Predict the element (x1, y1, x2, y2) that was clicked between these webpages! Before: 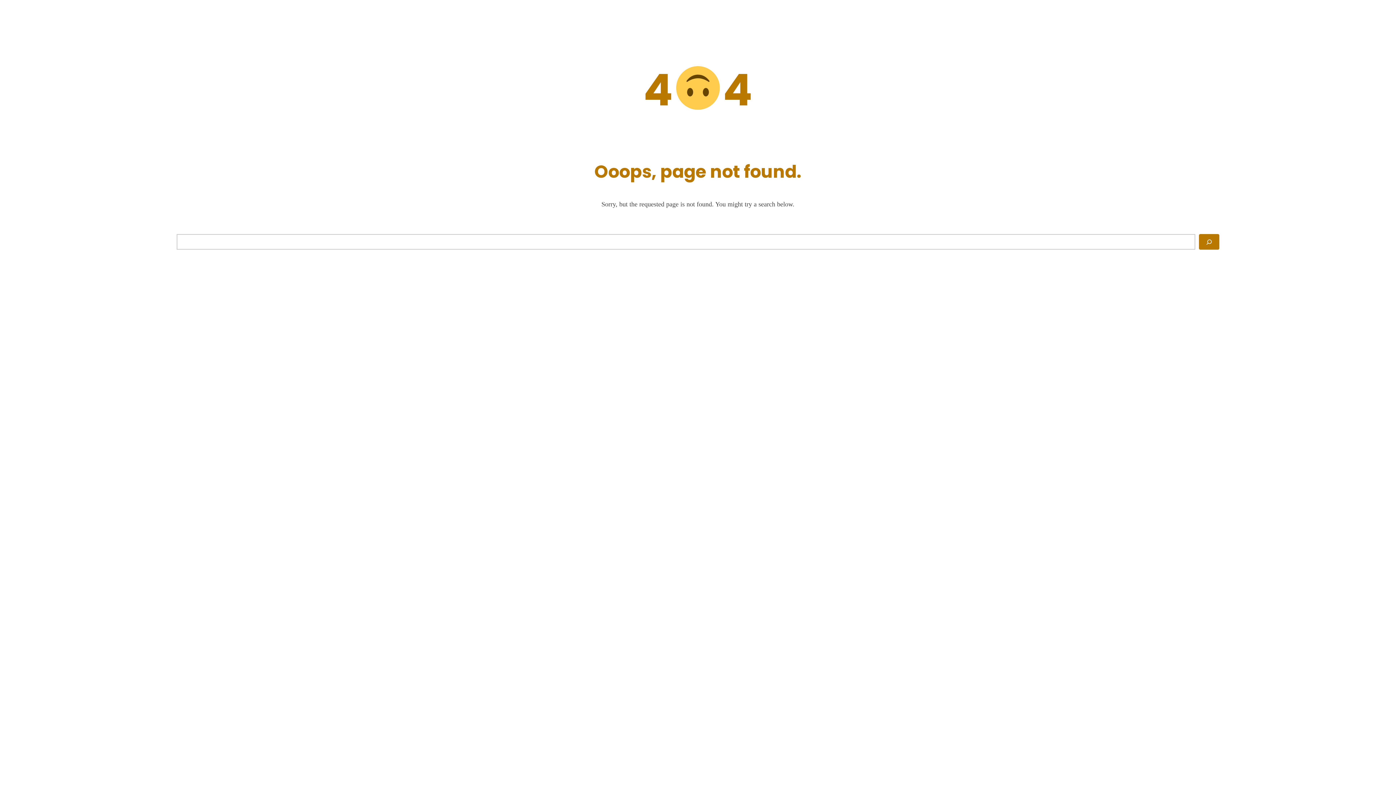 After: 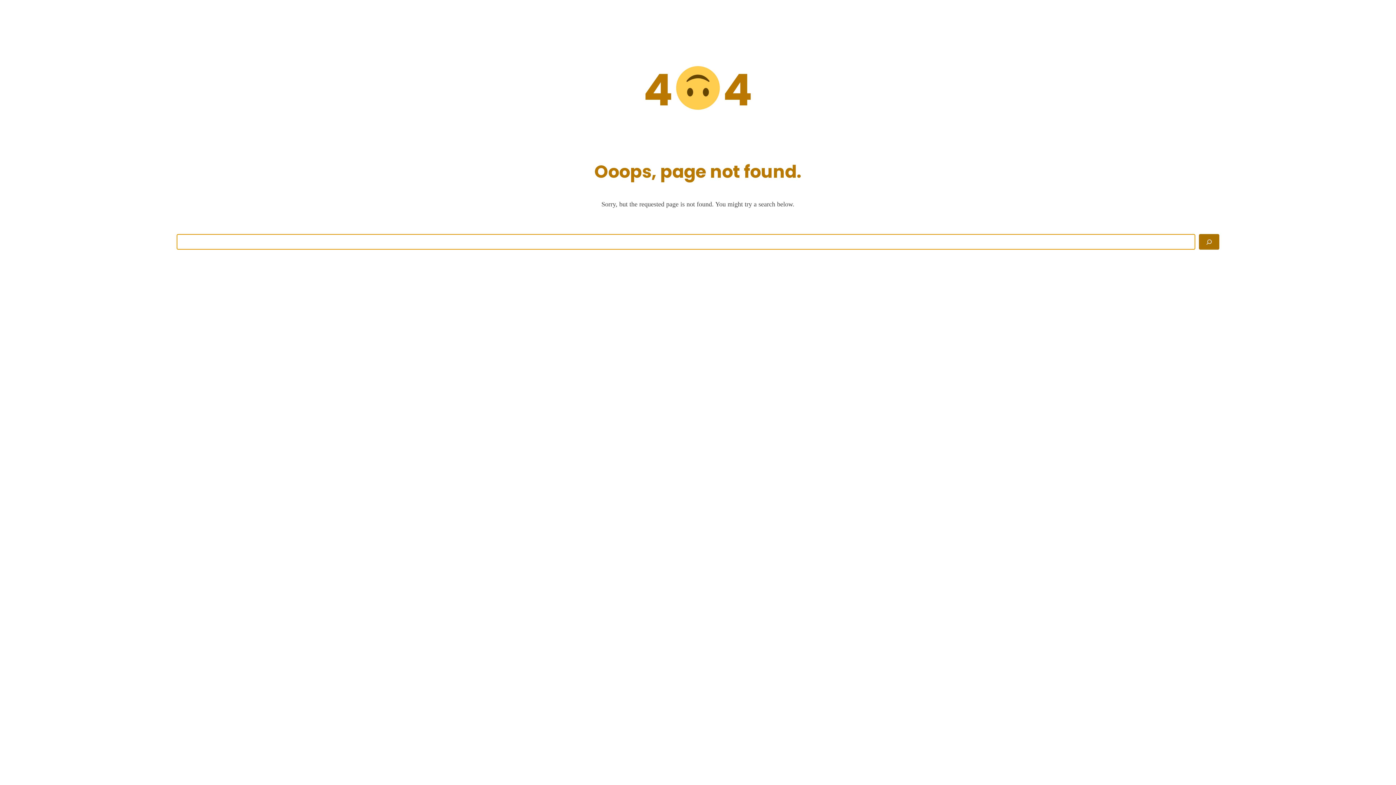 Action: label: Search bbox: (1199, 234, 1219, 249)